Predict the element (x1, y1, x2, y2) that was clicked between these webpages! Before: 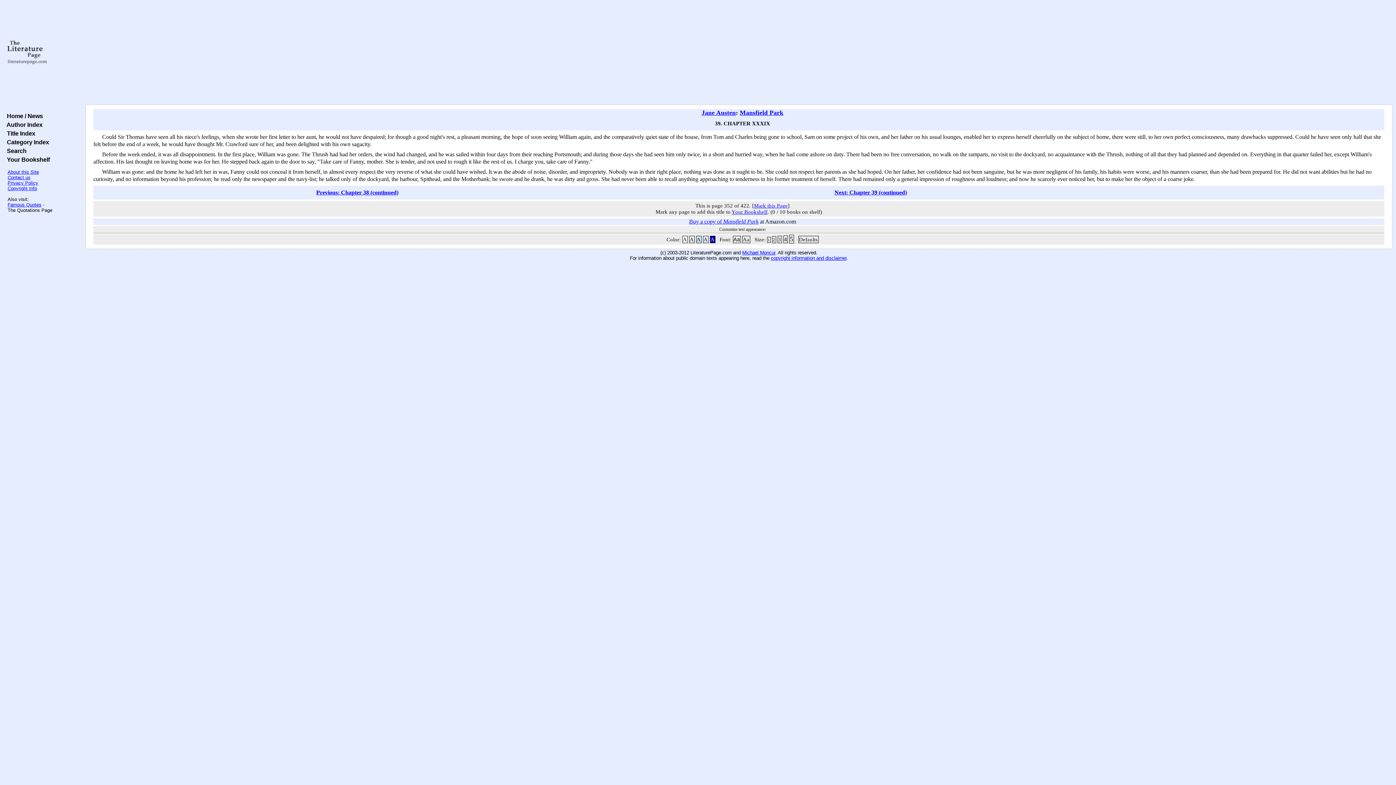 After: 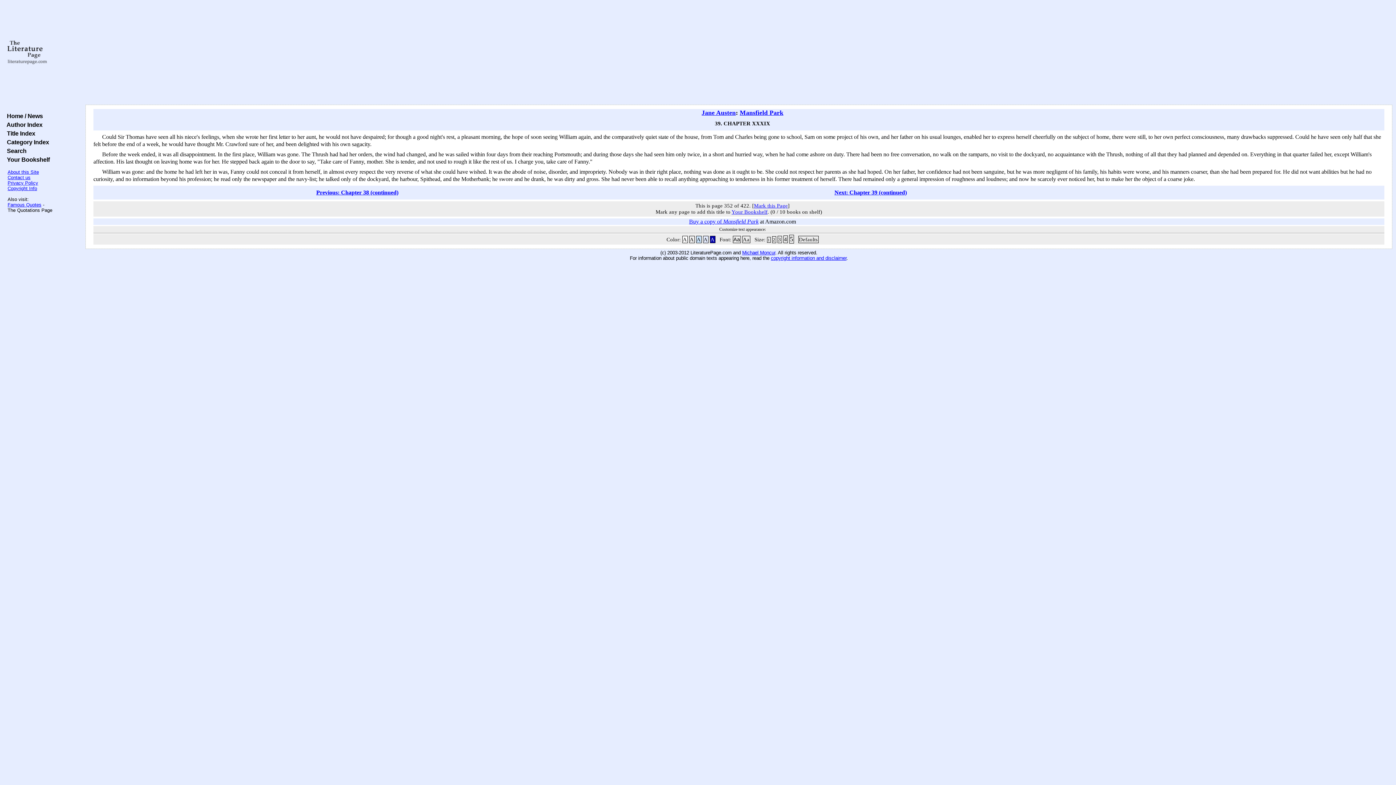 Action: bbox: (682, 236, 687, 243) label: A